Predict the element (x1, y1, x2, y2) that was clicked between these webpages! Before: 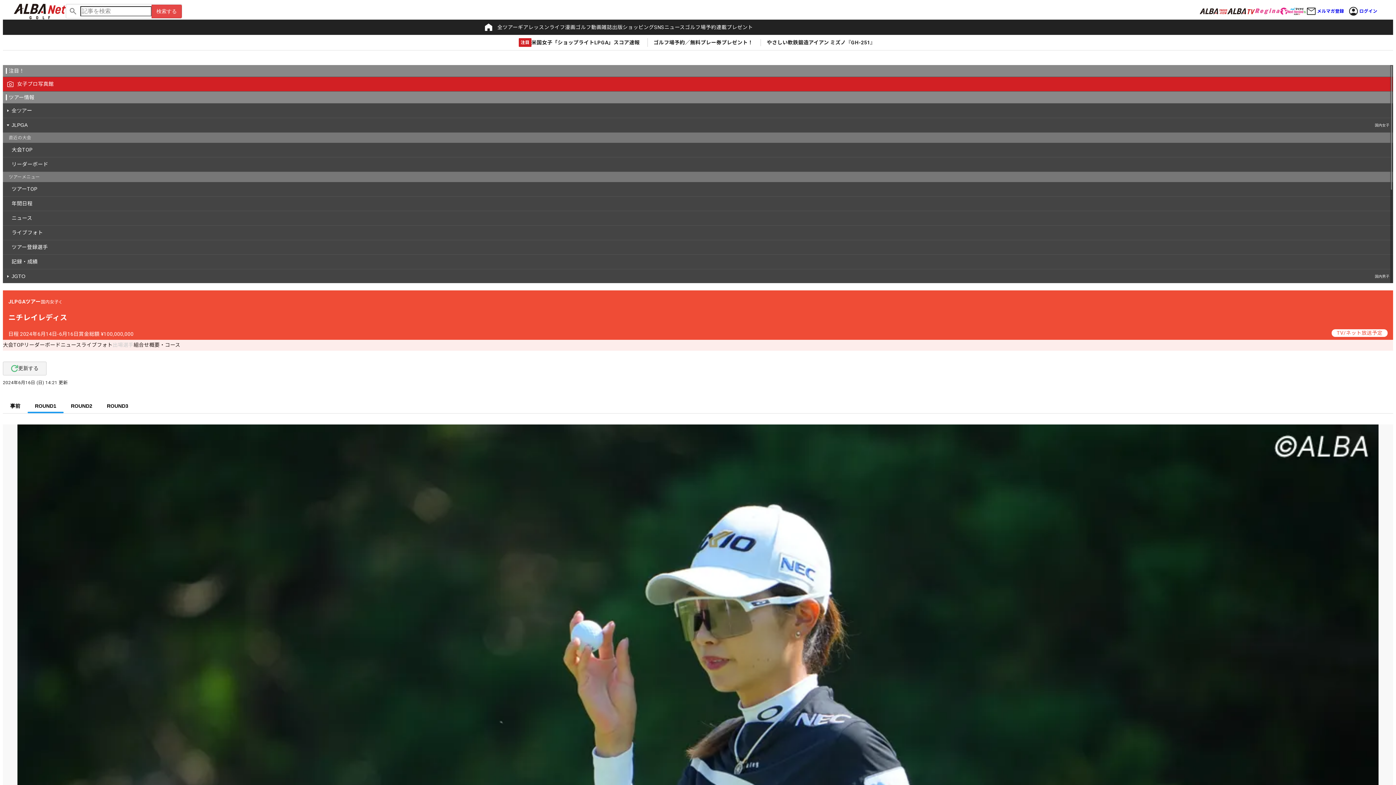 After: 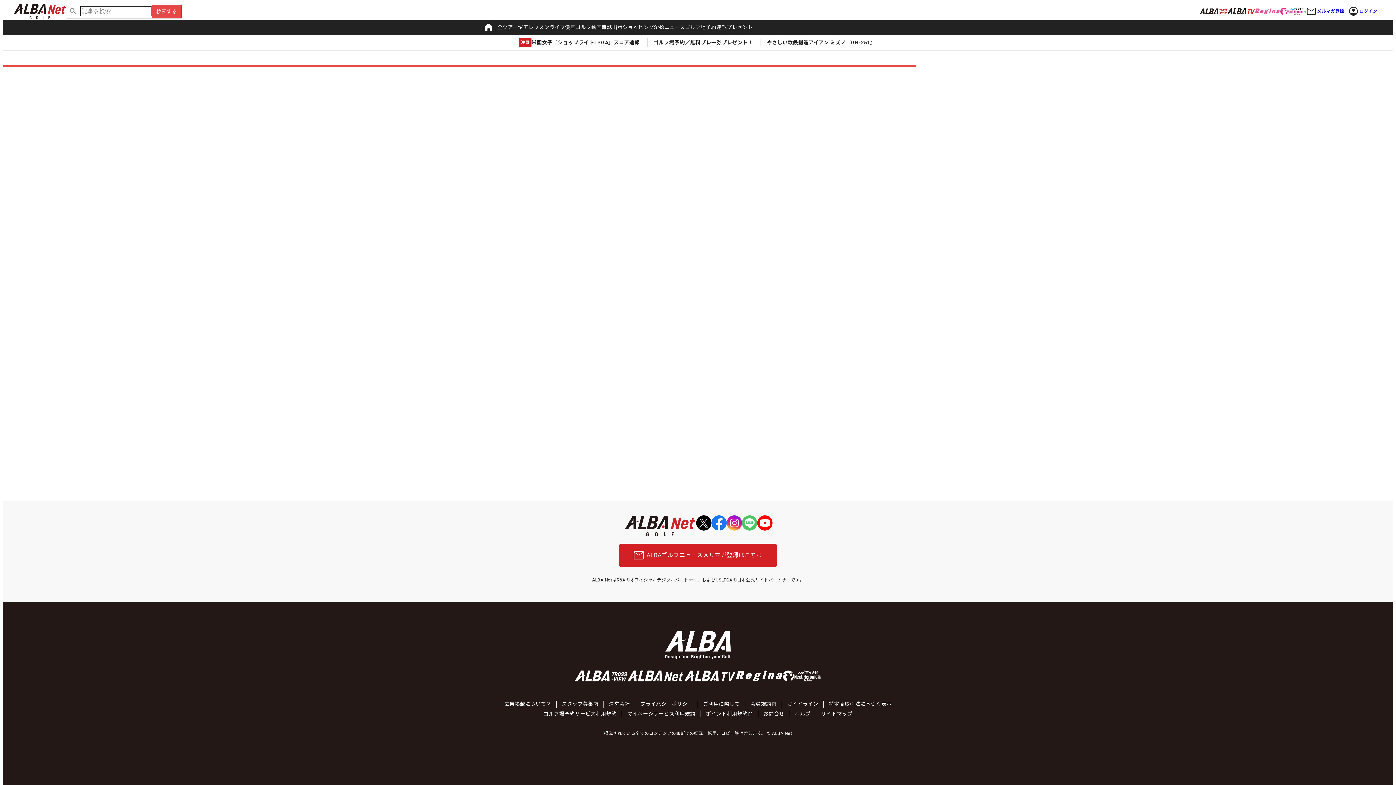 Action: label: 検索 bbox: (151, 4, 181, 18)